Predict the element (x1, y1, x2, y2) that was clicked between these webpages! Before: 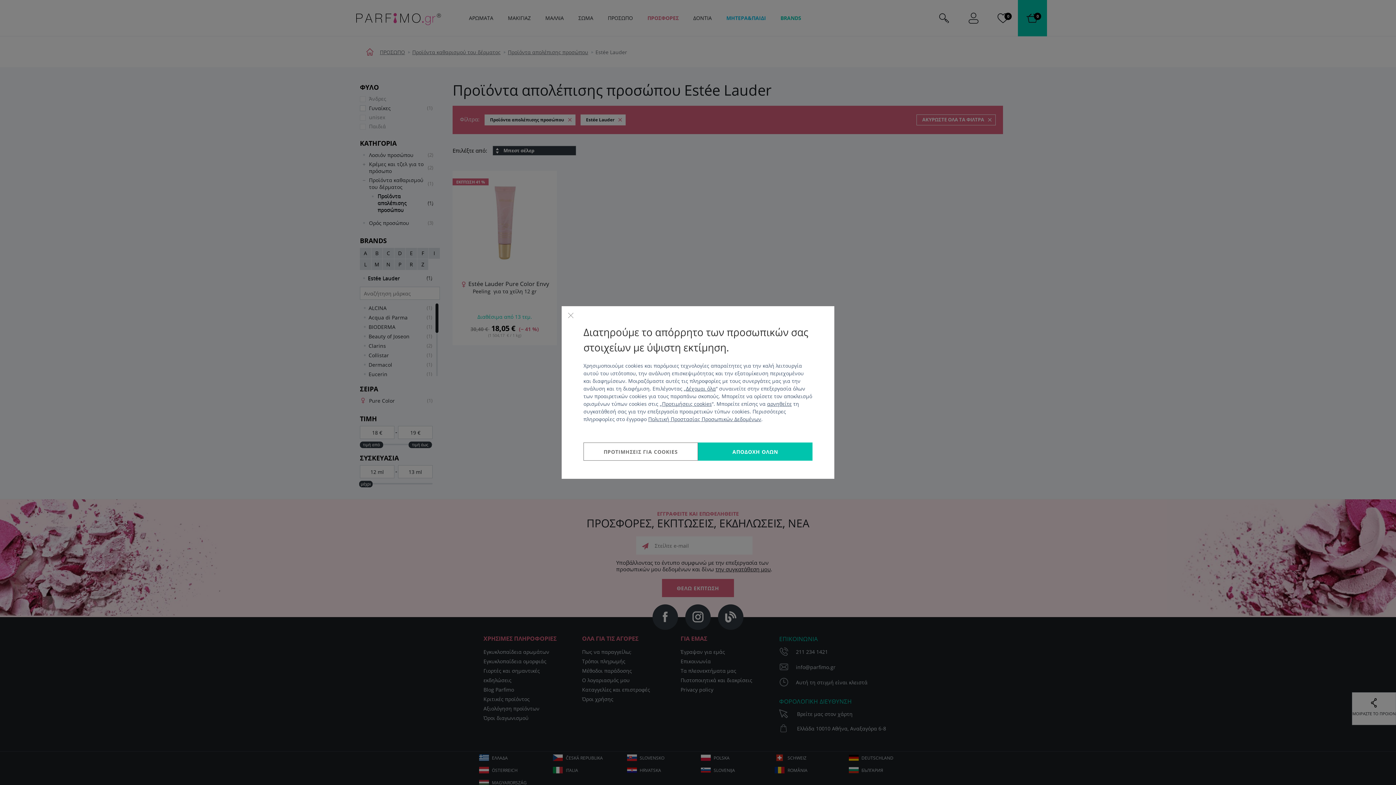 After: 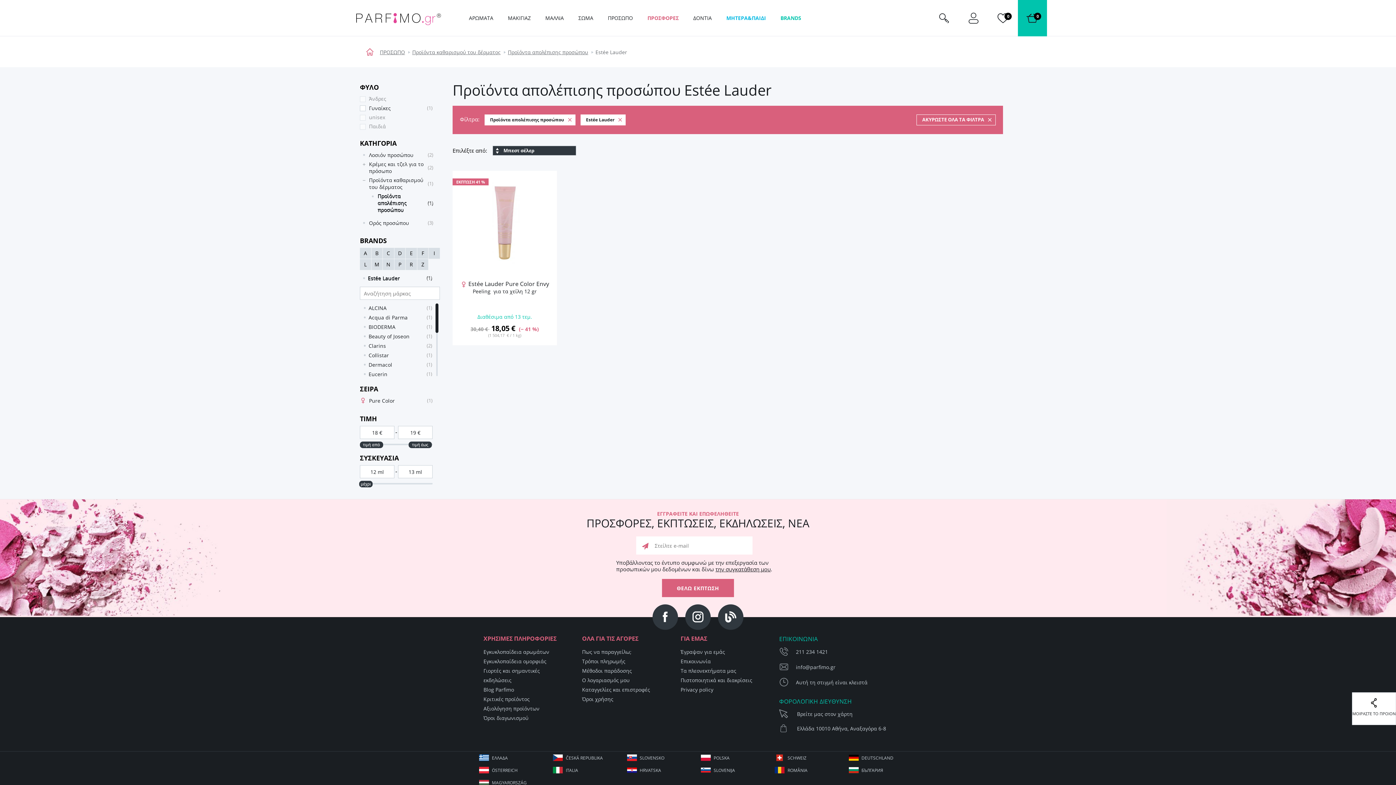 Action: label: Δέχομαι όλα bbox: (686, 385, 716, 392)